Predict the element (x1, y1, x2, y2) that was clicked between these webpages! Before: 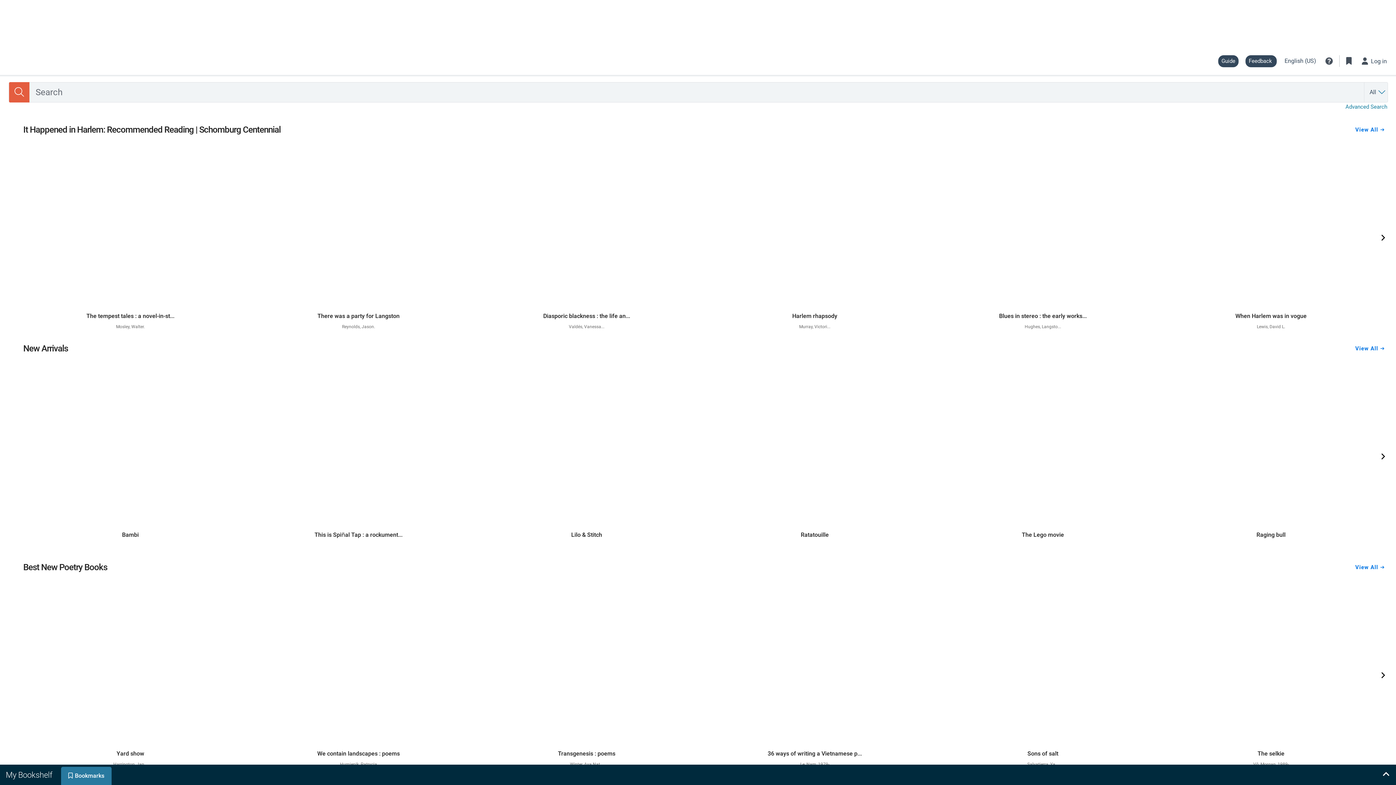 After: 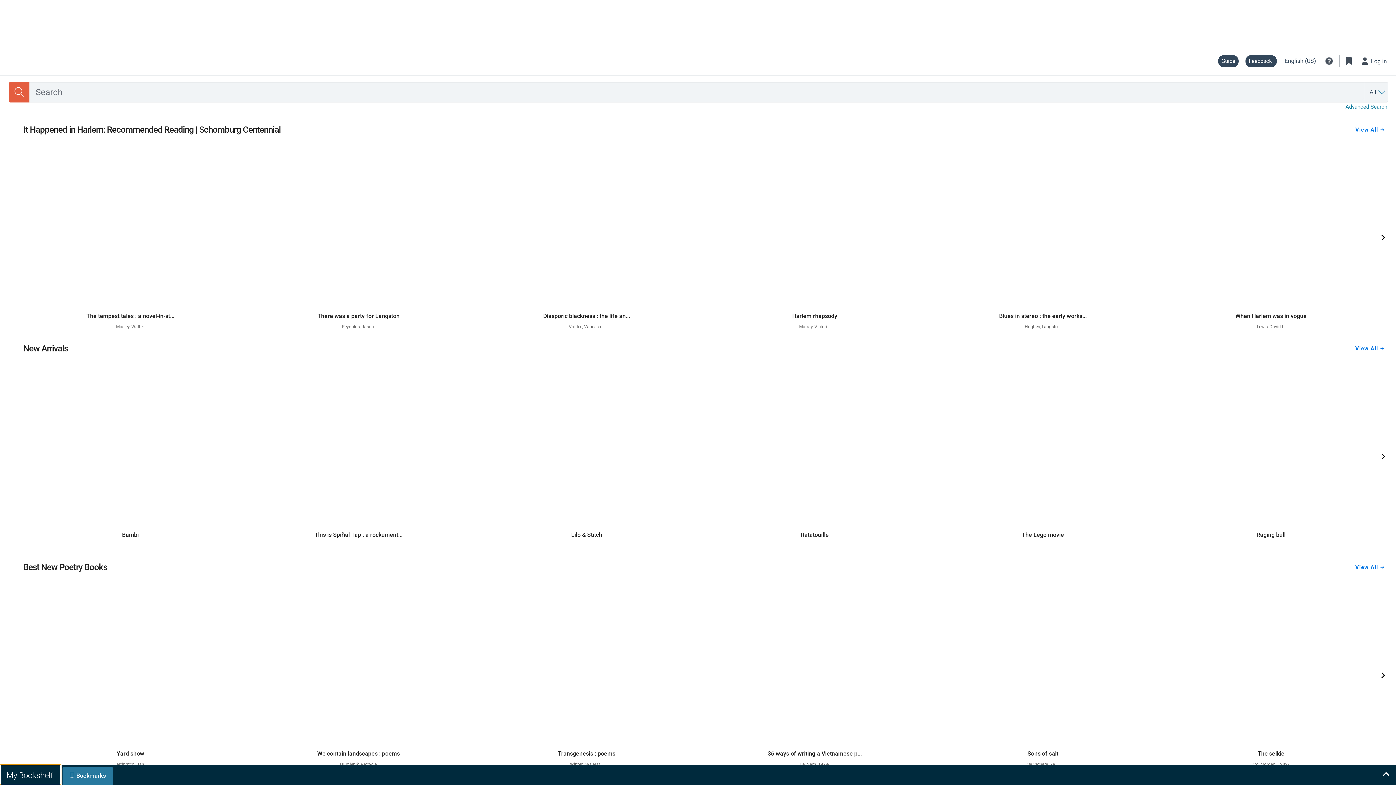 Action: label: My Bookshelf bbox: (0, 765, 59, 785)